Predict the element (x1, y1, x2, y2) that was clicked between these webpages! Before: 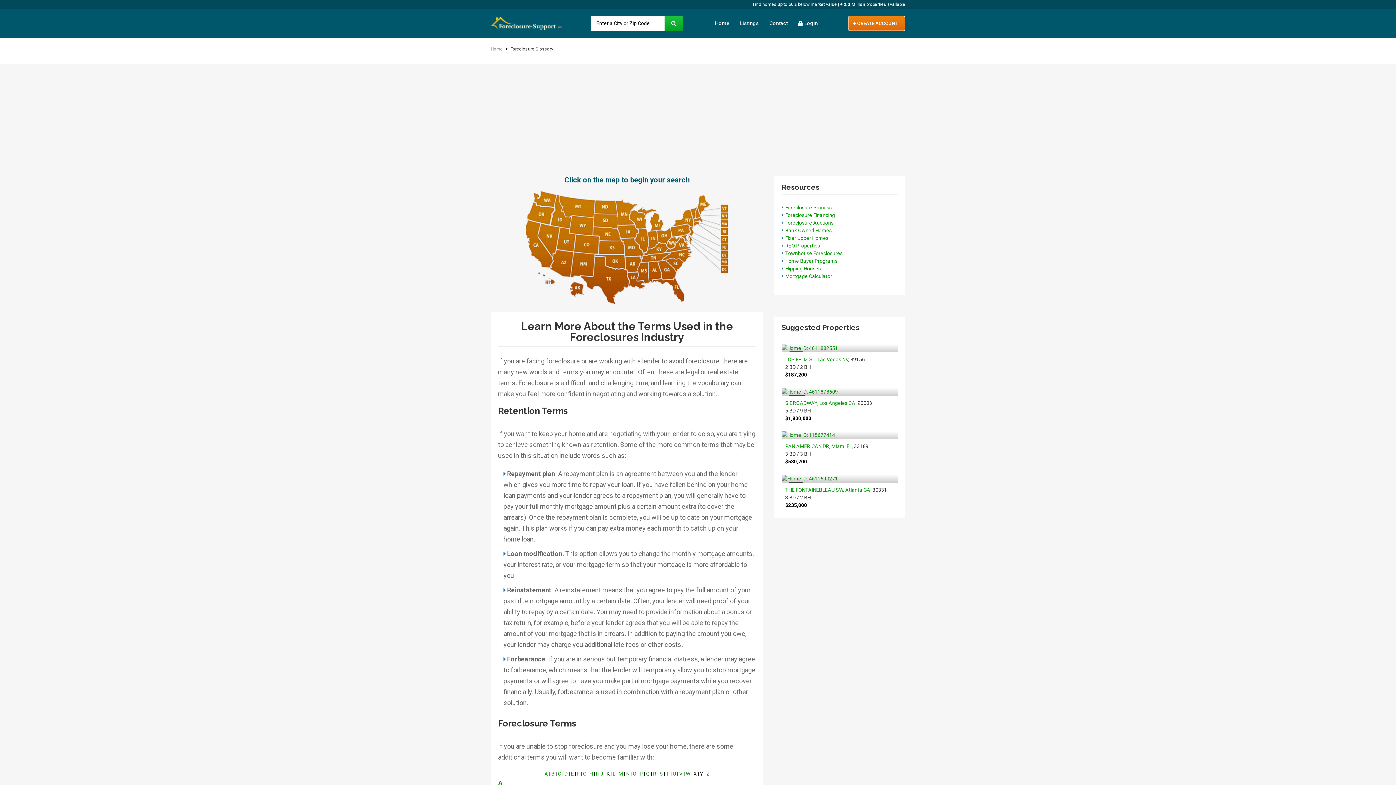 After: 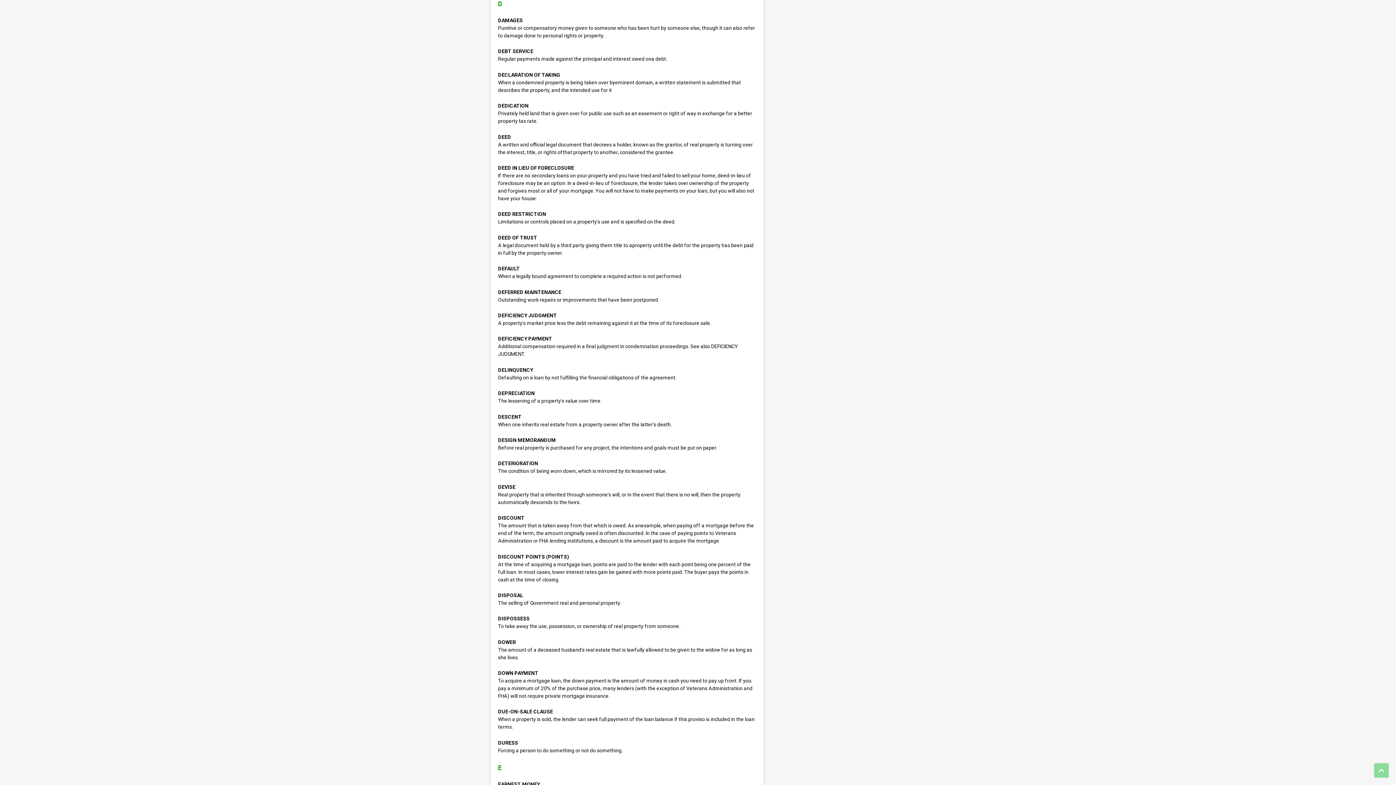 Action: bbox: (564, 771, 567, 777) label: D